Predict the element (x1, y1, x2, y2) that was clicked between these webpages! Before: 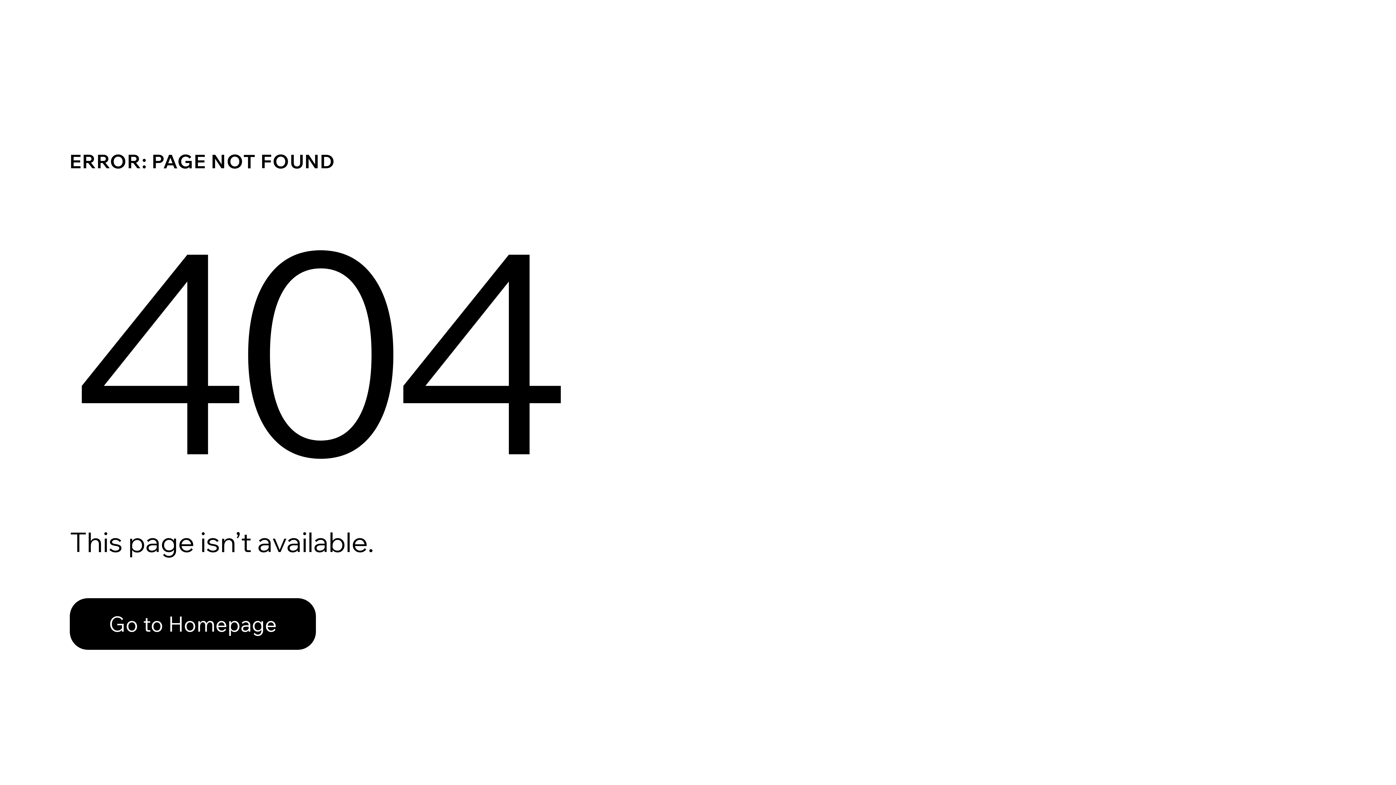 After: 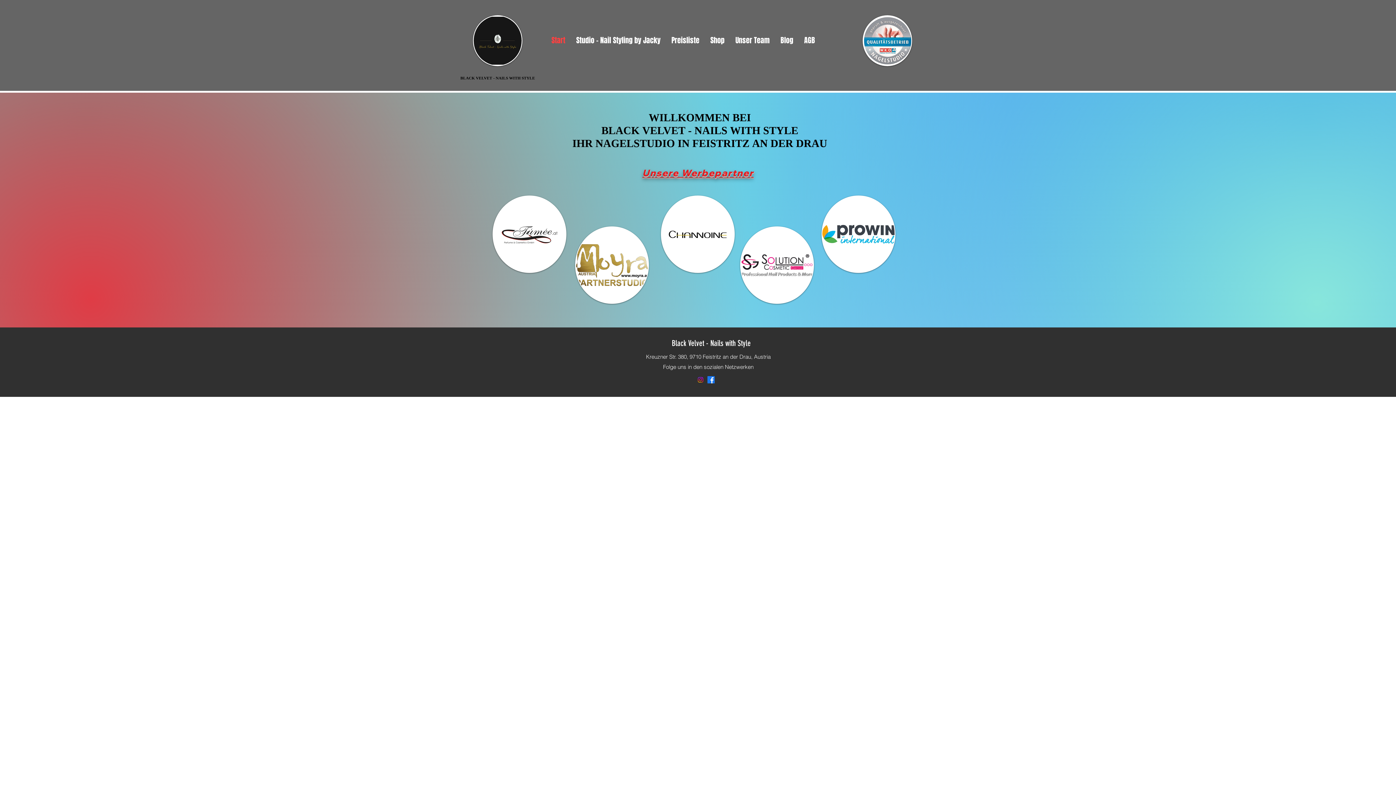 Action: label: Go to Homepage bbox: (69, 582, 768, 659)